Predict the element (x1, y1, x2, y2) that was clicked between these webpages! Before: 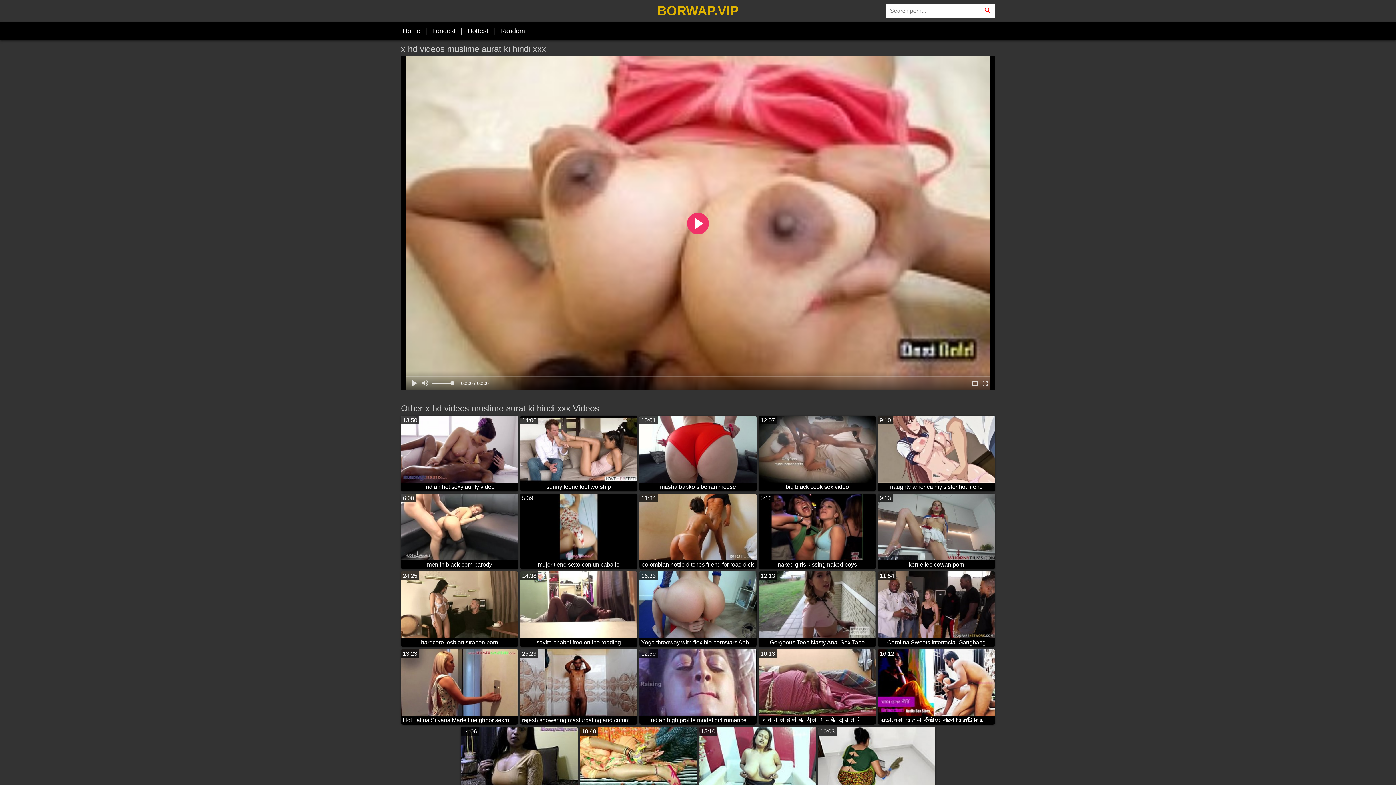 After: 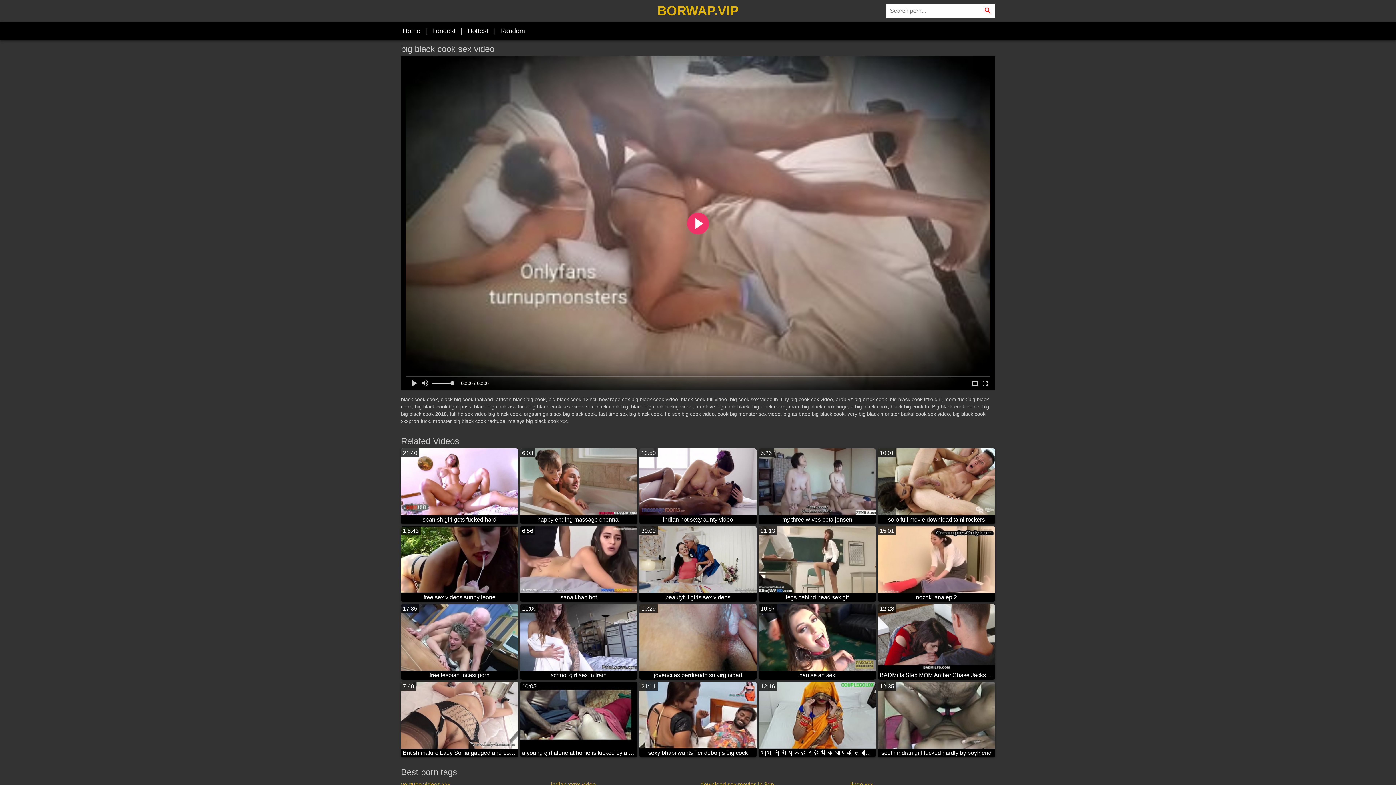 Action: bbox: (758, 416, 876, 491) label: 12:07
big black cook sex video